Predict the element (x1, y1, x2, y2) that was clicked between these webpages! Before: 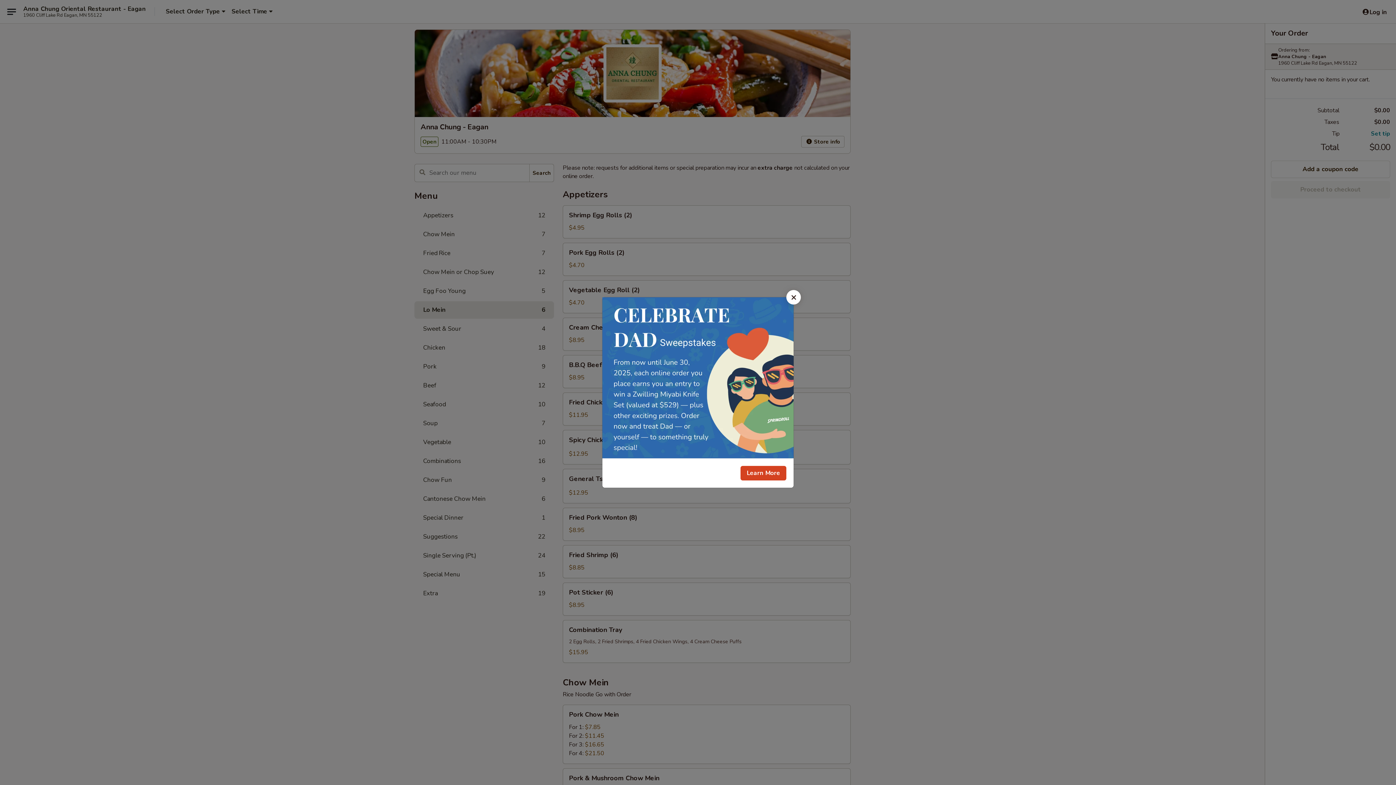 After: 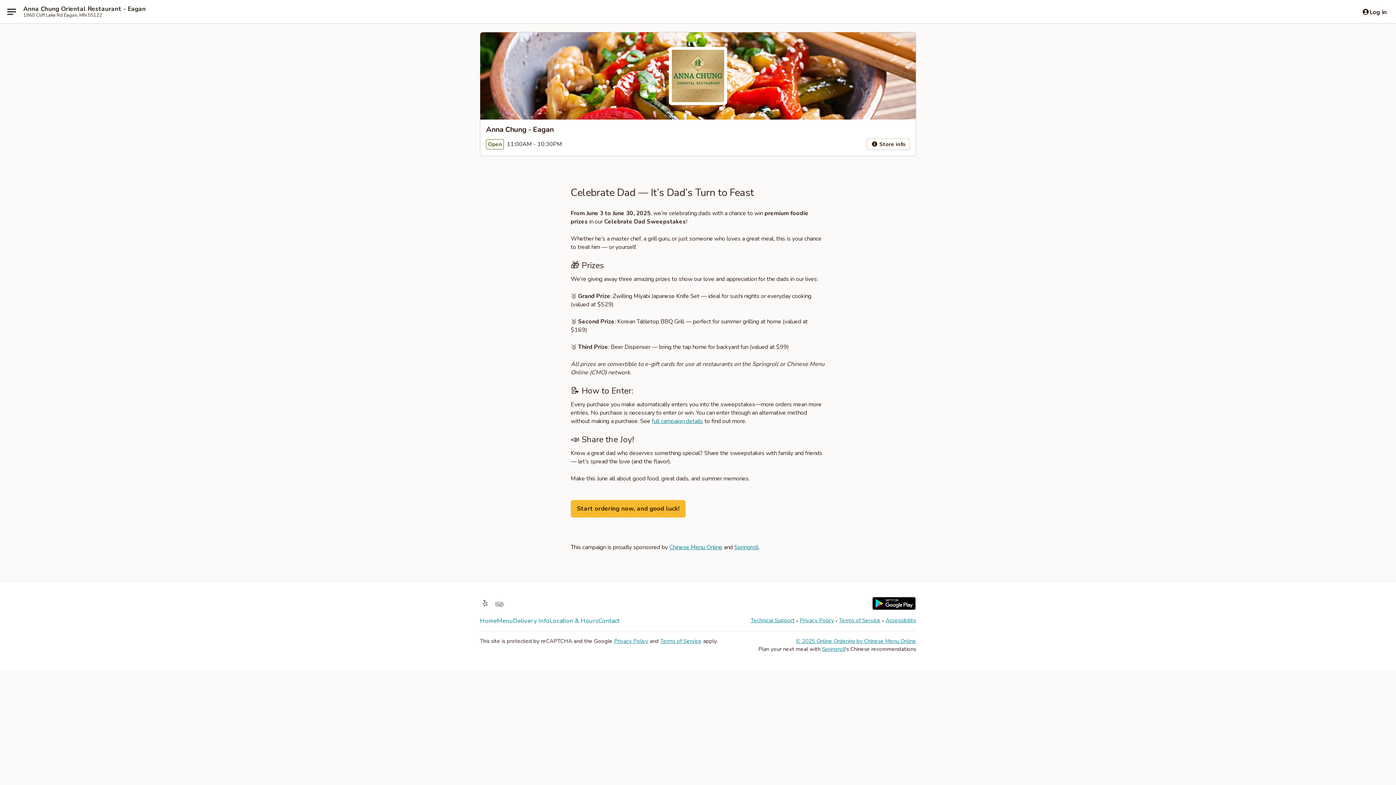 Action: bbox: (740, 466, 786, 480) label: Learn More